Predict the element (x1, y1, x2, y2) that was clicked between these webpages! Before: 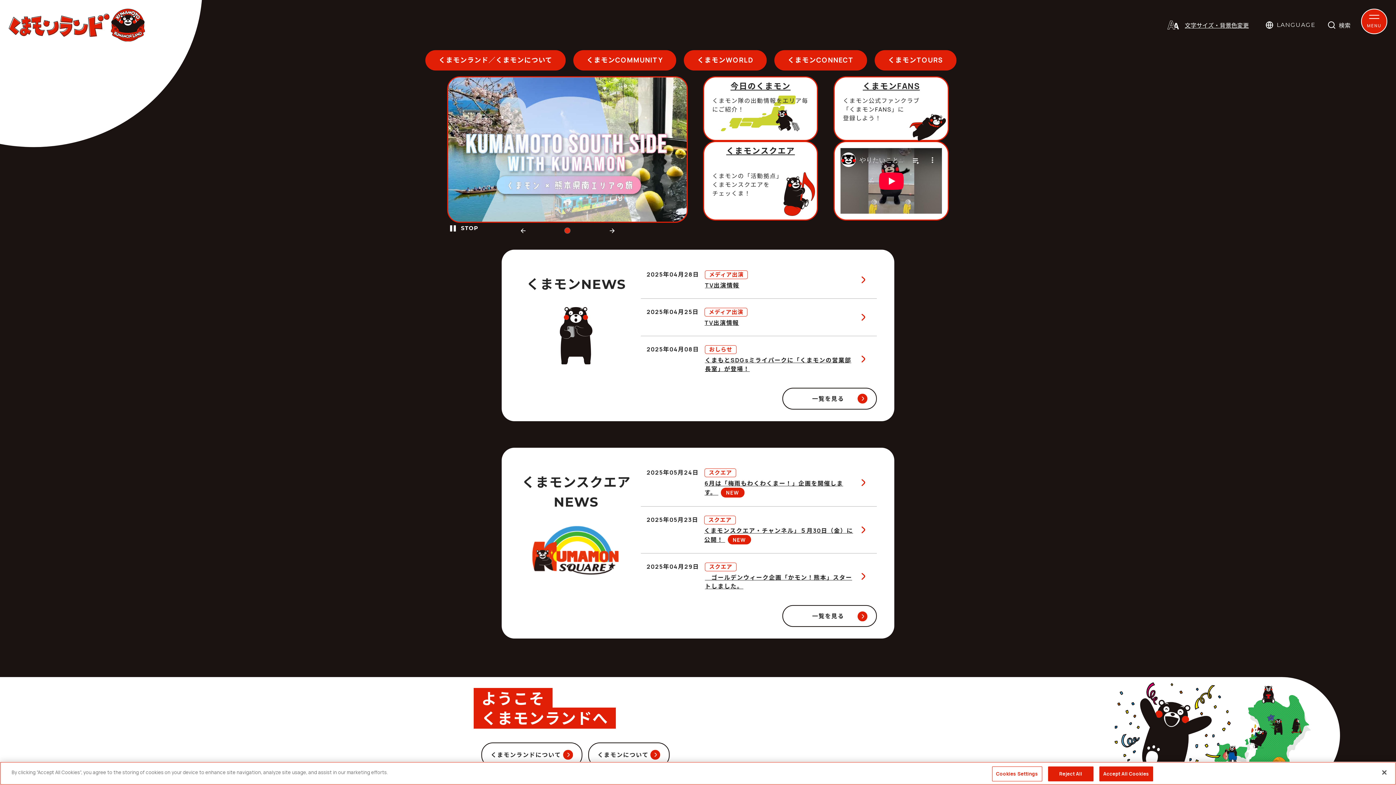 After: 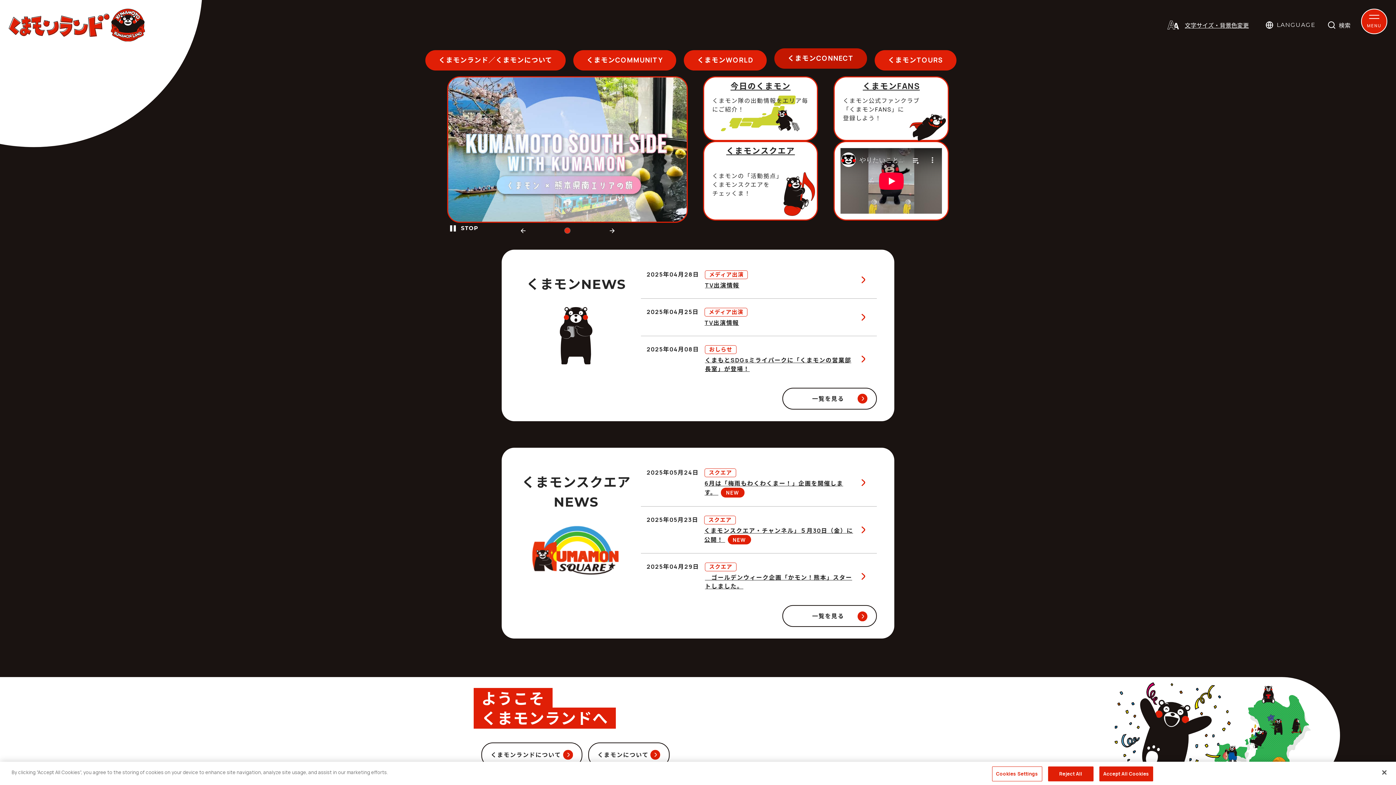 Action: label: くまモンCONNECT bbox: (774, 50, 867, 70)